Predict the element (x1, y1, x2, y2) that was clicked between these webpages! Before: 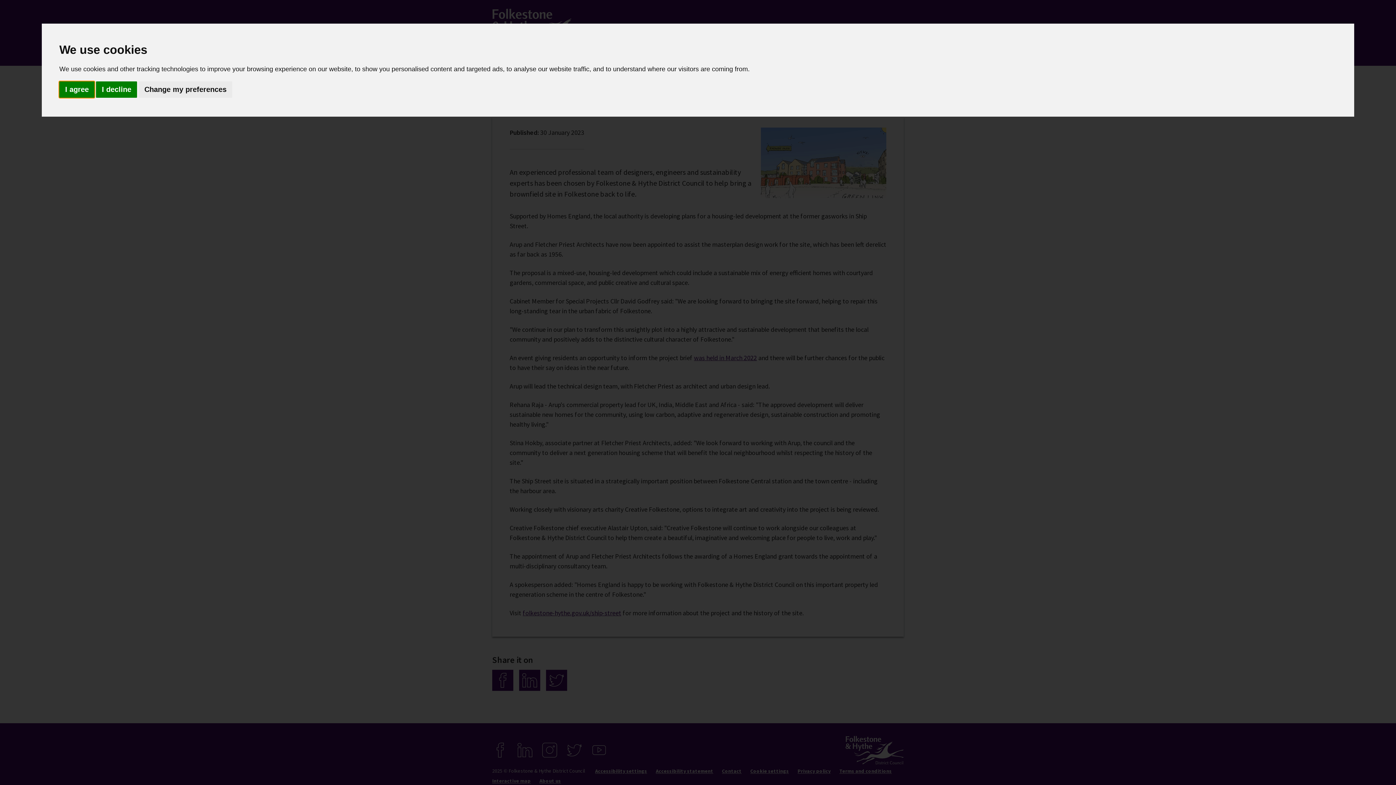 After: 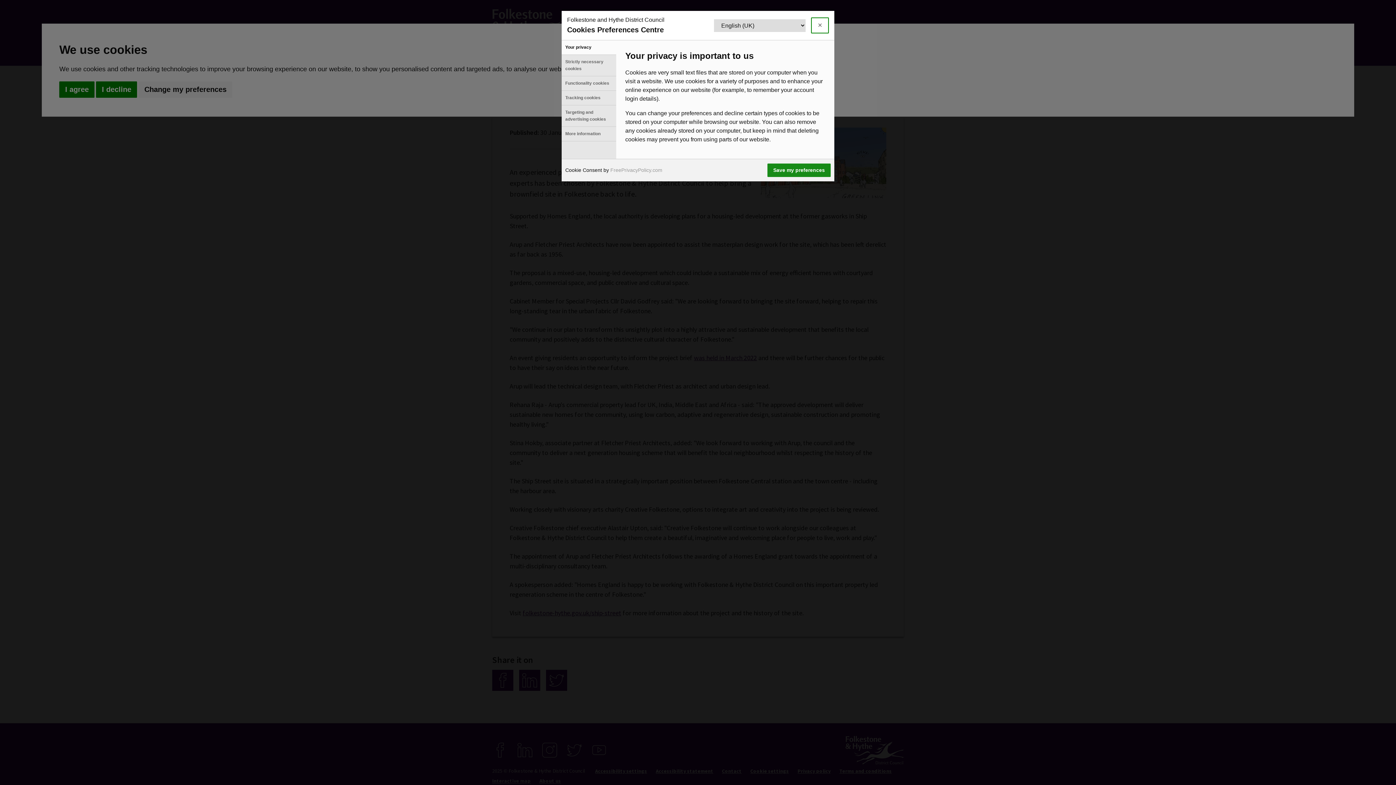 Action: label: Change my preferences bbox: (138, 81, 232, 97)